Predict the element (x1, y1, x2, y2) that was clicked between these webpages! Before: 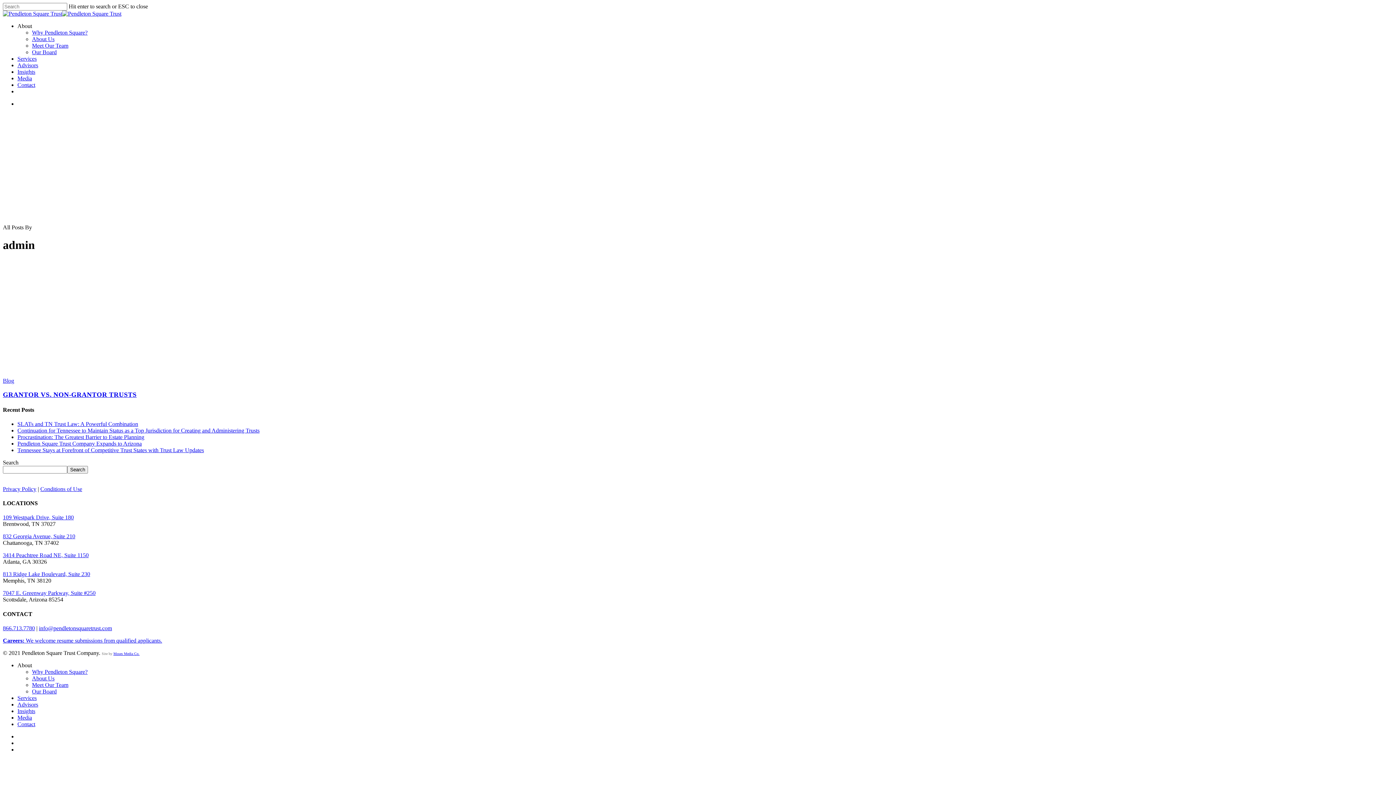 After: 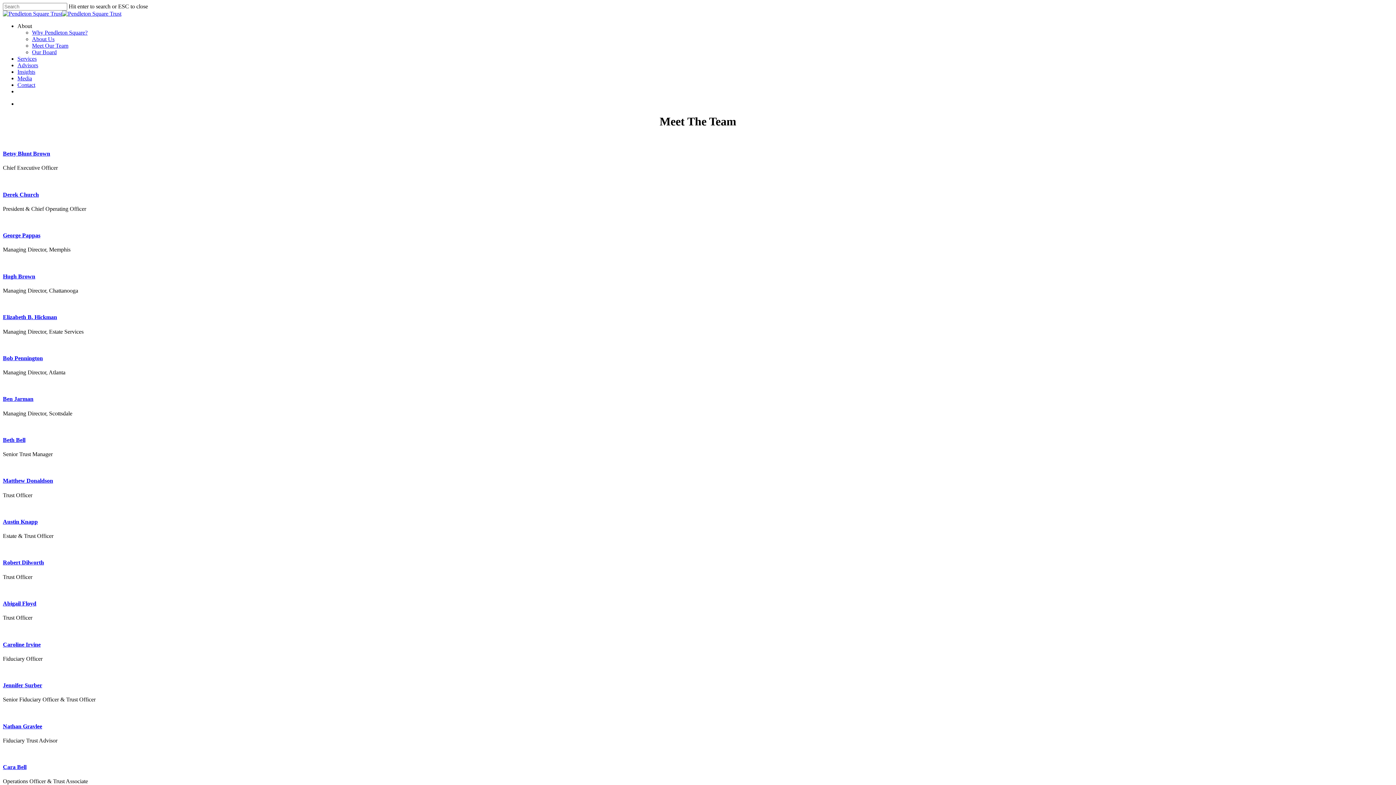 Action: bbox: (32, 42, 68, 48) label: Meet Our Team